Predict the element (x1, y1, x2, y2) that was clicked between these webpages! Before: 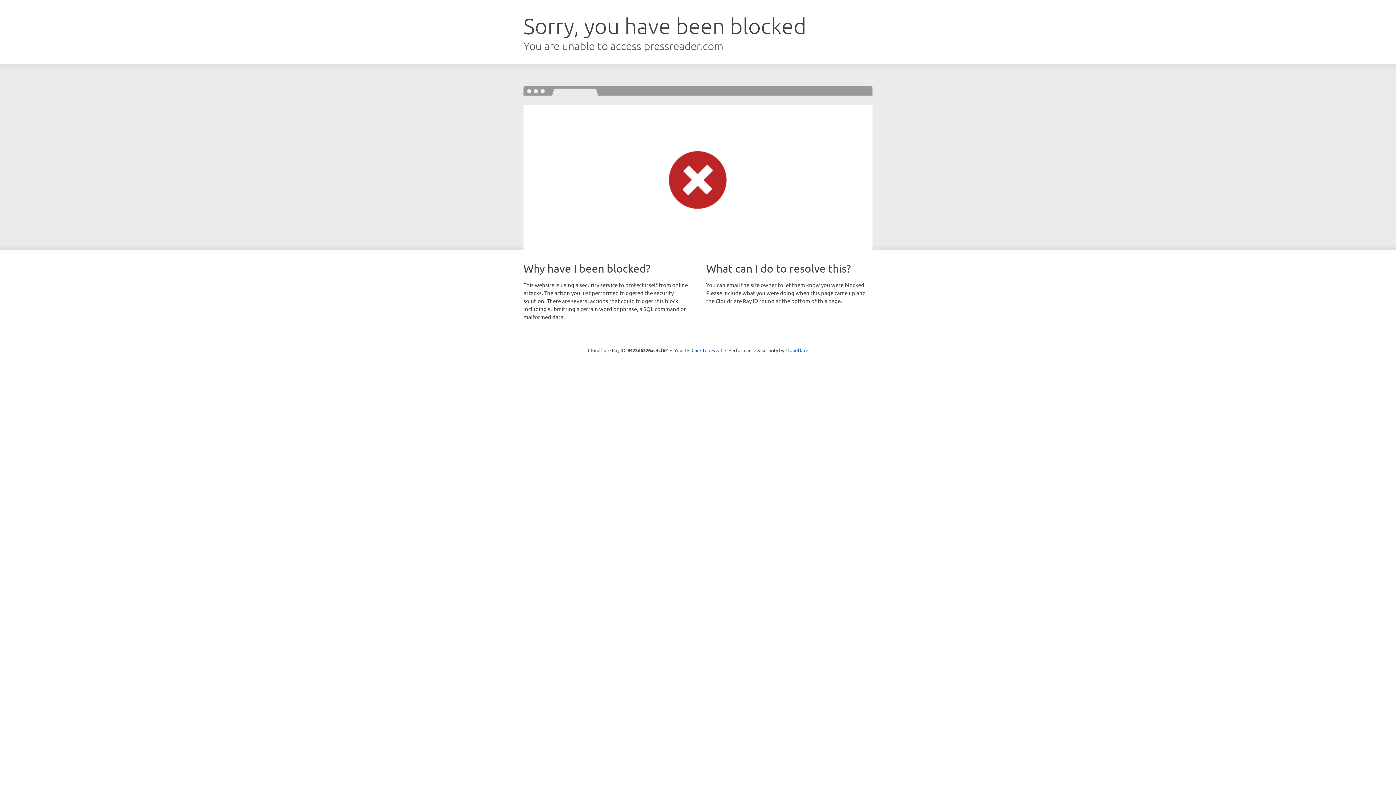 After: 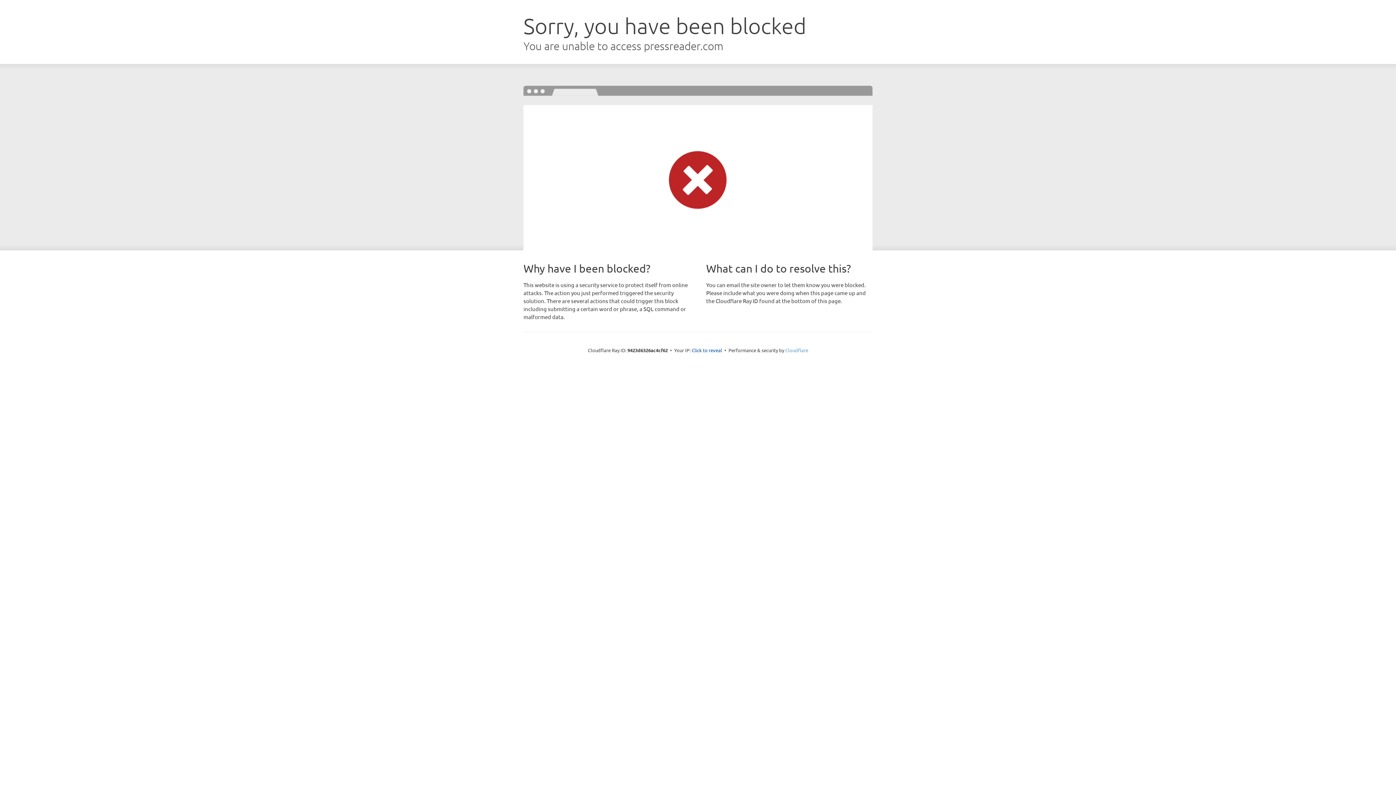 Action: bbox: (785, 347, 808, 353) label: Cloudflare